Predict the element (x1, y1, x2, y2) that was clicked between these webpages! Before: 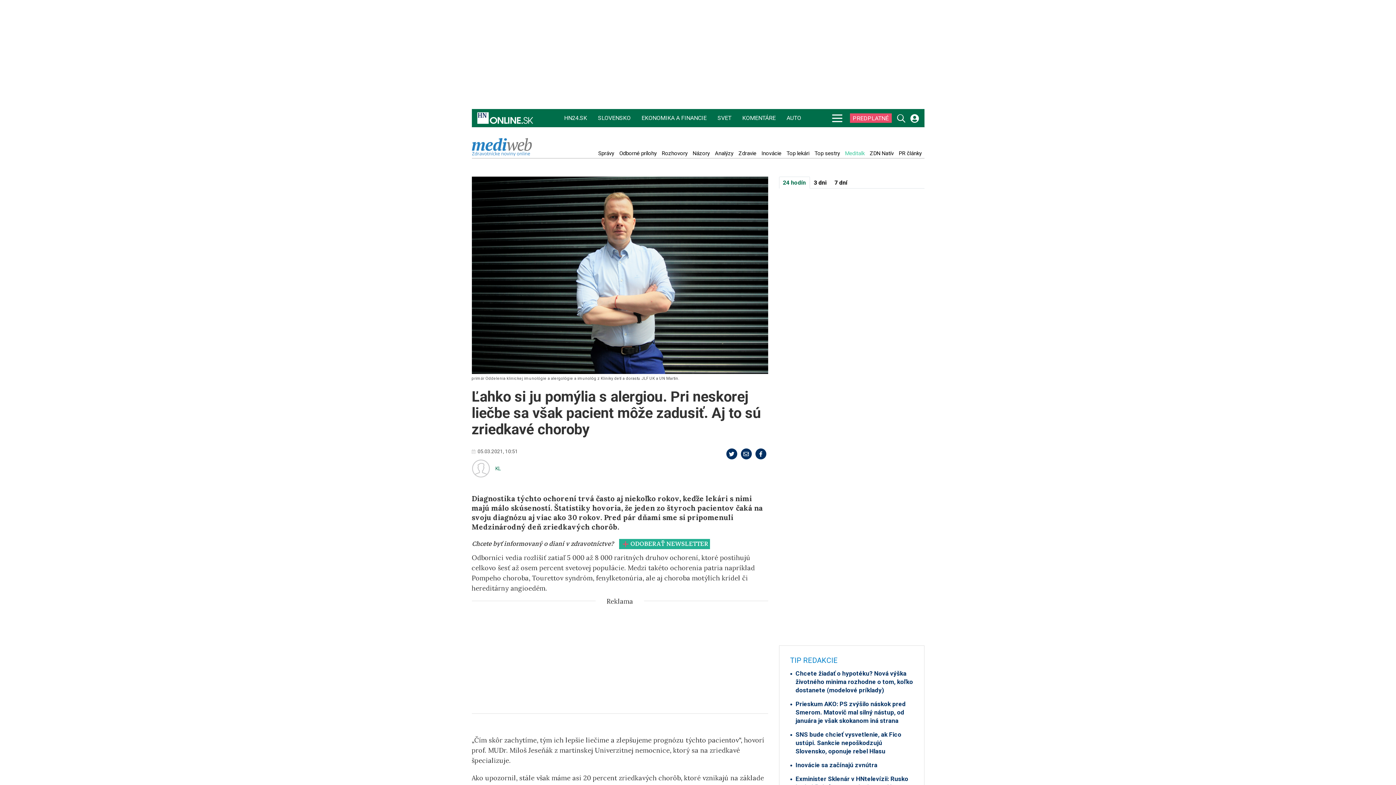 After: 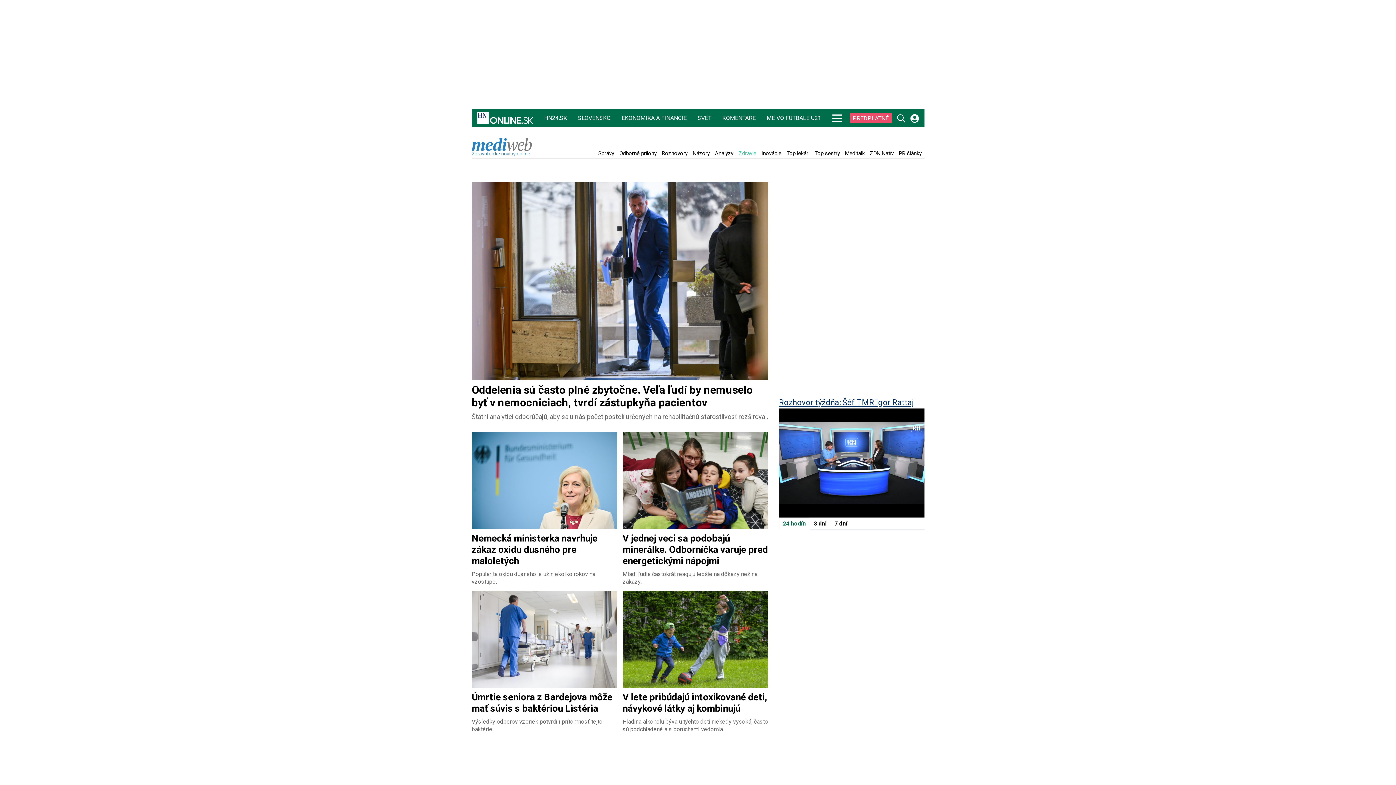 Action: label: Zdravie bbox: (736, 150, 758, 156)